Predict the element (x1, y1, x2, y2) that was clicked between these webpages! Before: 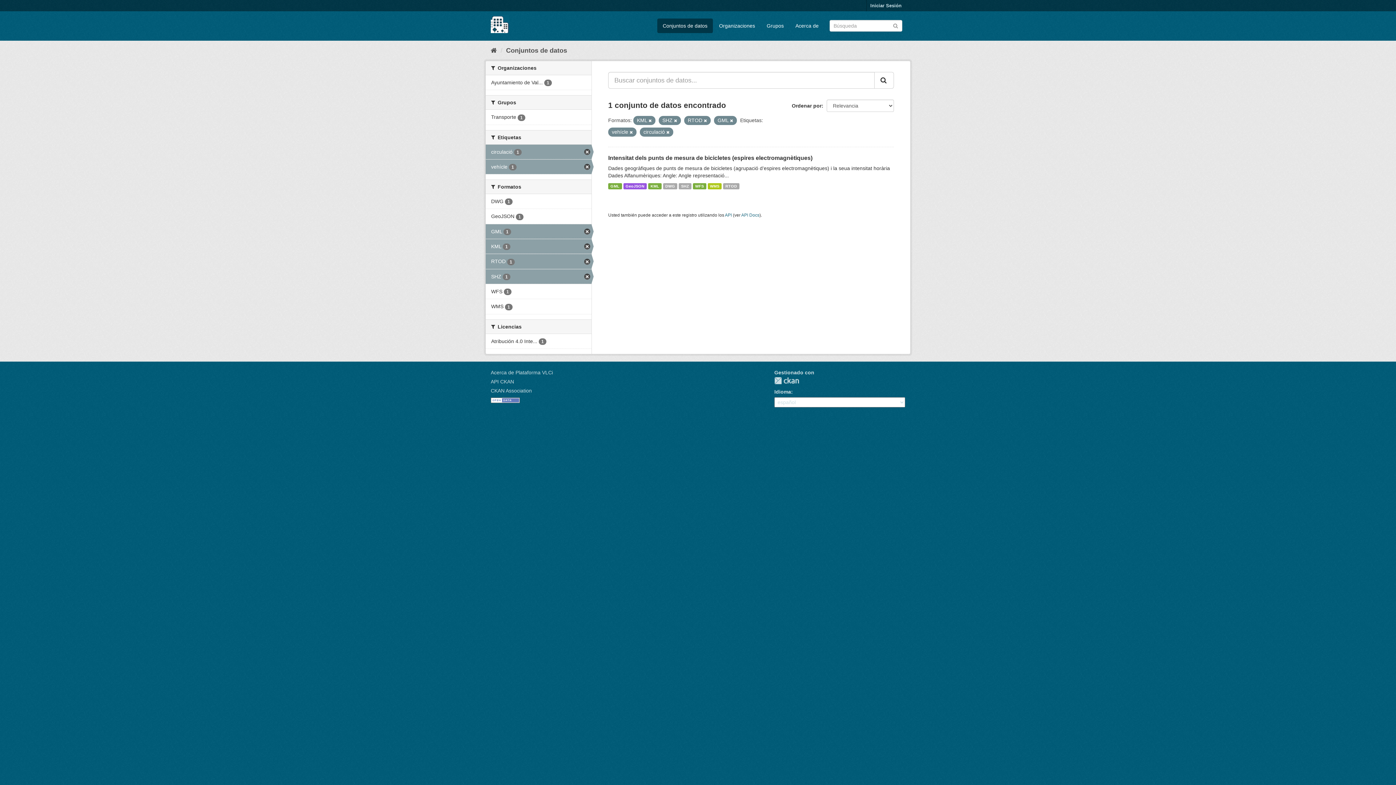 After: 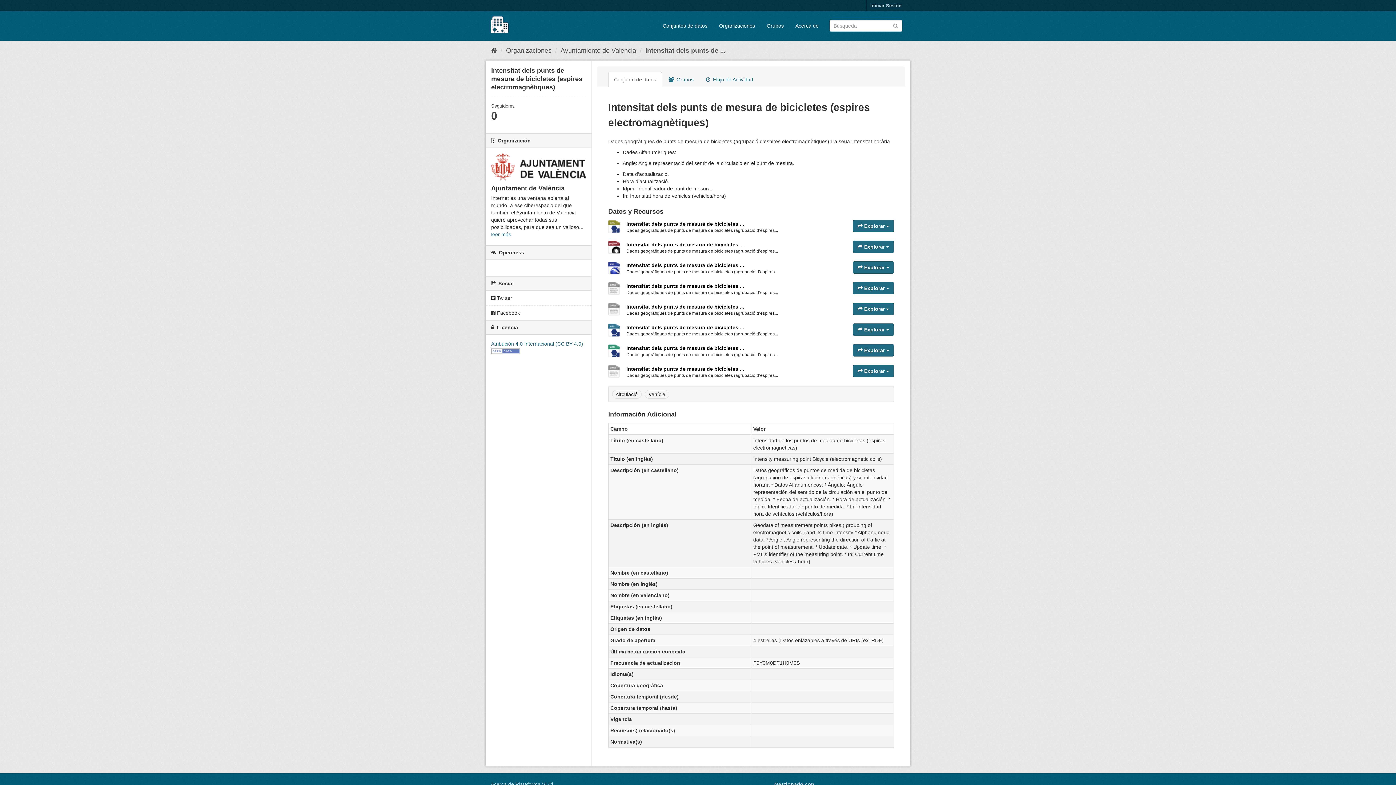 Action: bbox: (623, 183, 646, 189) label: GeoJSON